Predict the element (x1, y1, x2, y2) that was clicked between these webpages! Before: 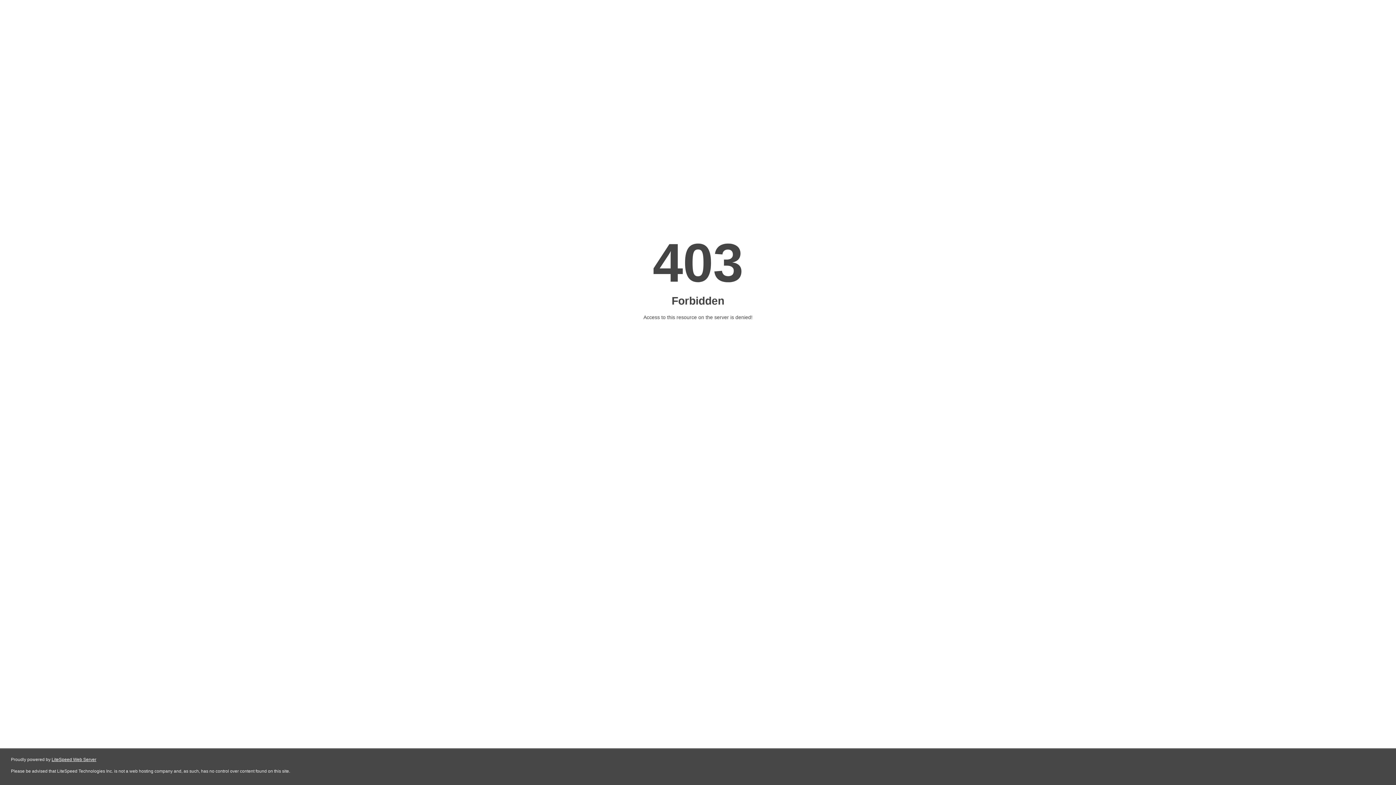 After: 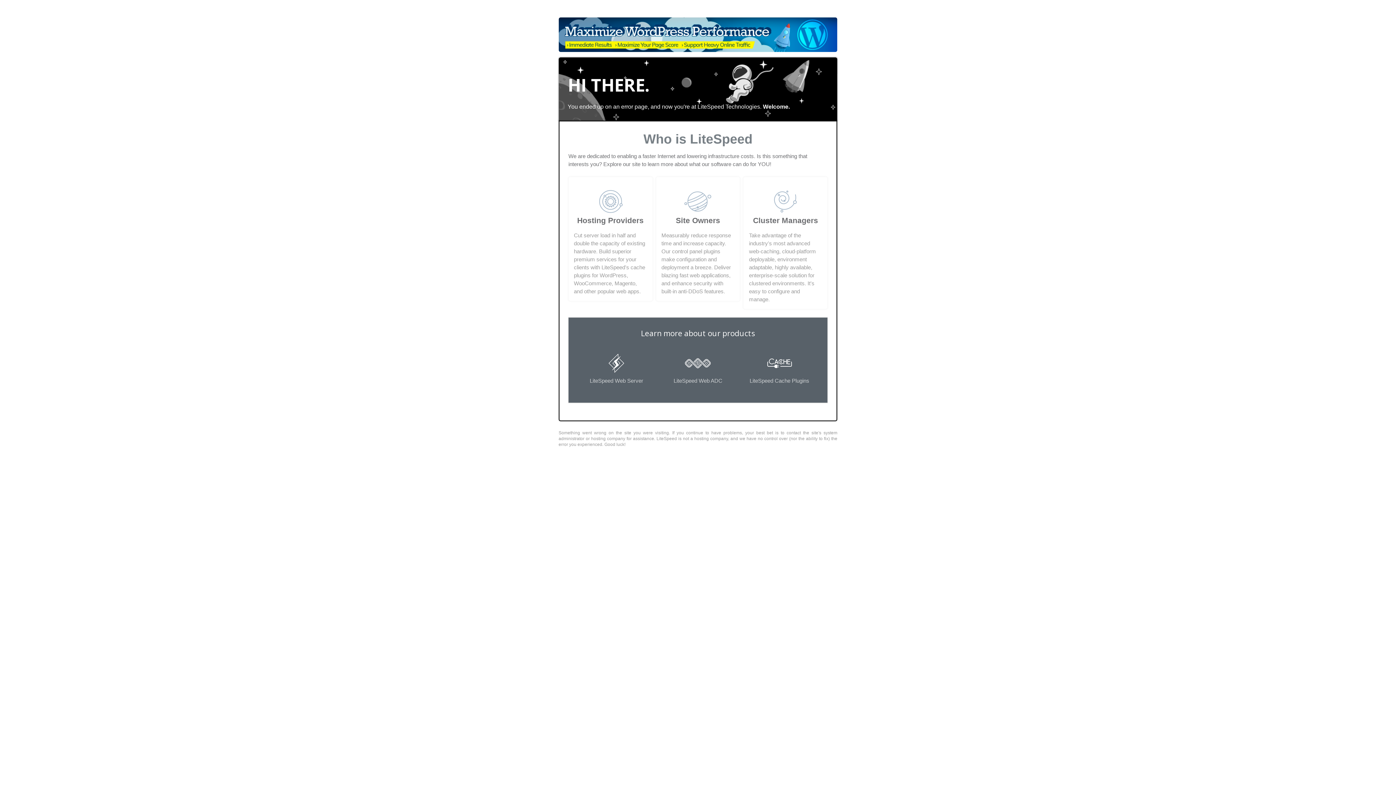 Action: label: LiteSpeed Web Server bbox: (51, 757, 96, 762)